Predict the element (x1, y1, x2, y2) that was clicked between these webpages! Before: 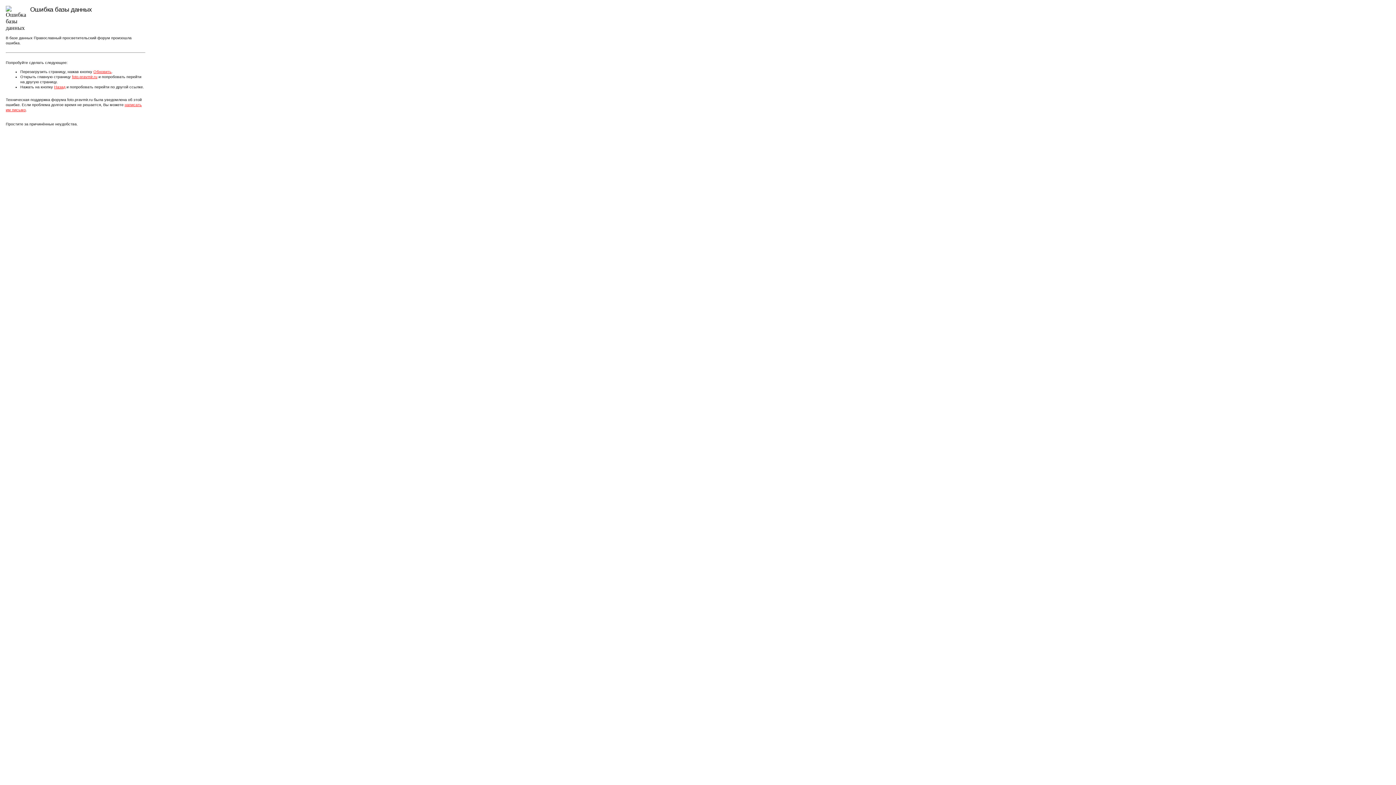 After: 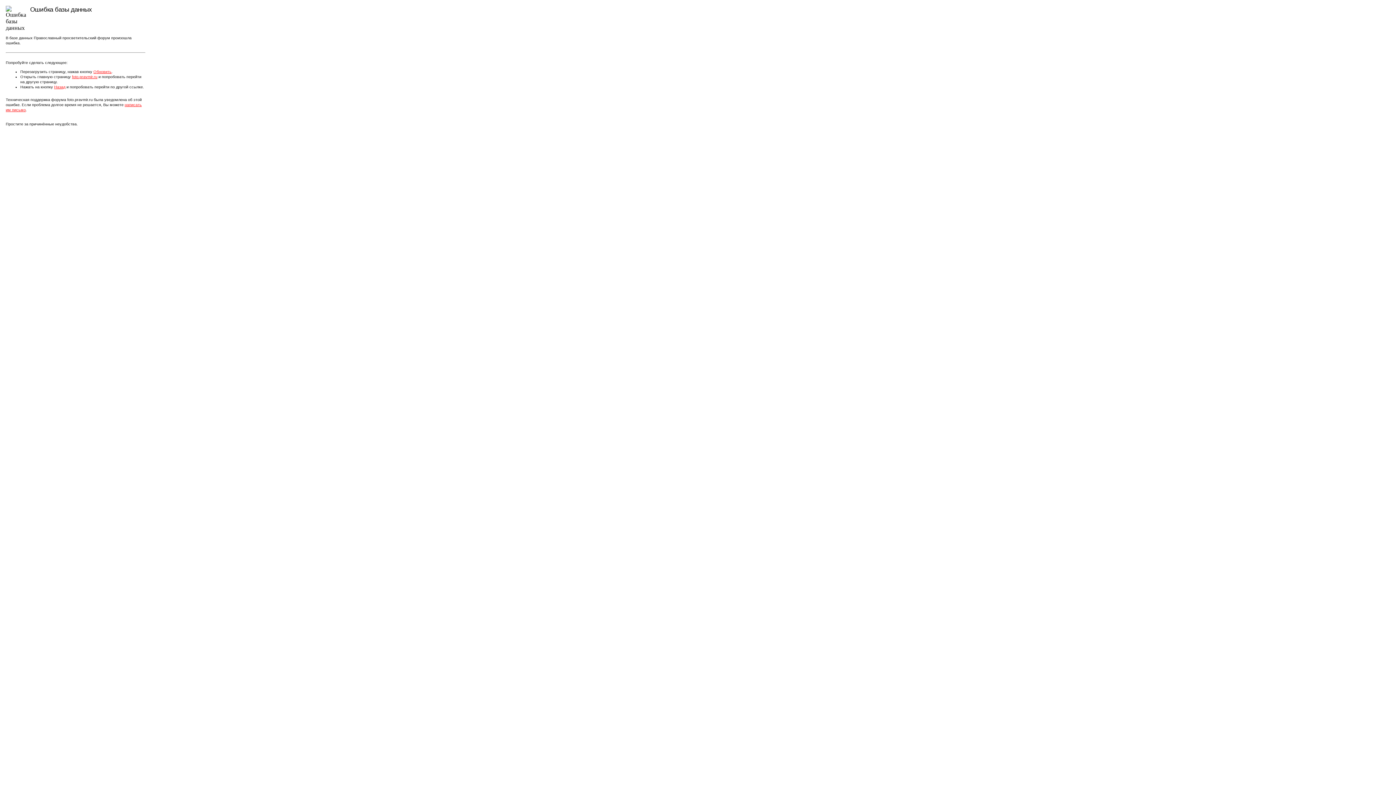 Action: bbox: (72, 74, 97, 78) label: foto.pravmir.ru